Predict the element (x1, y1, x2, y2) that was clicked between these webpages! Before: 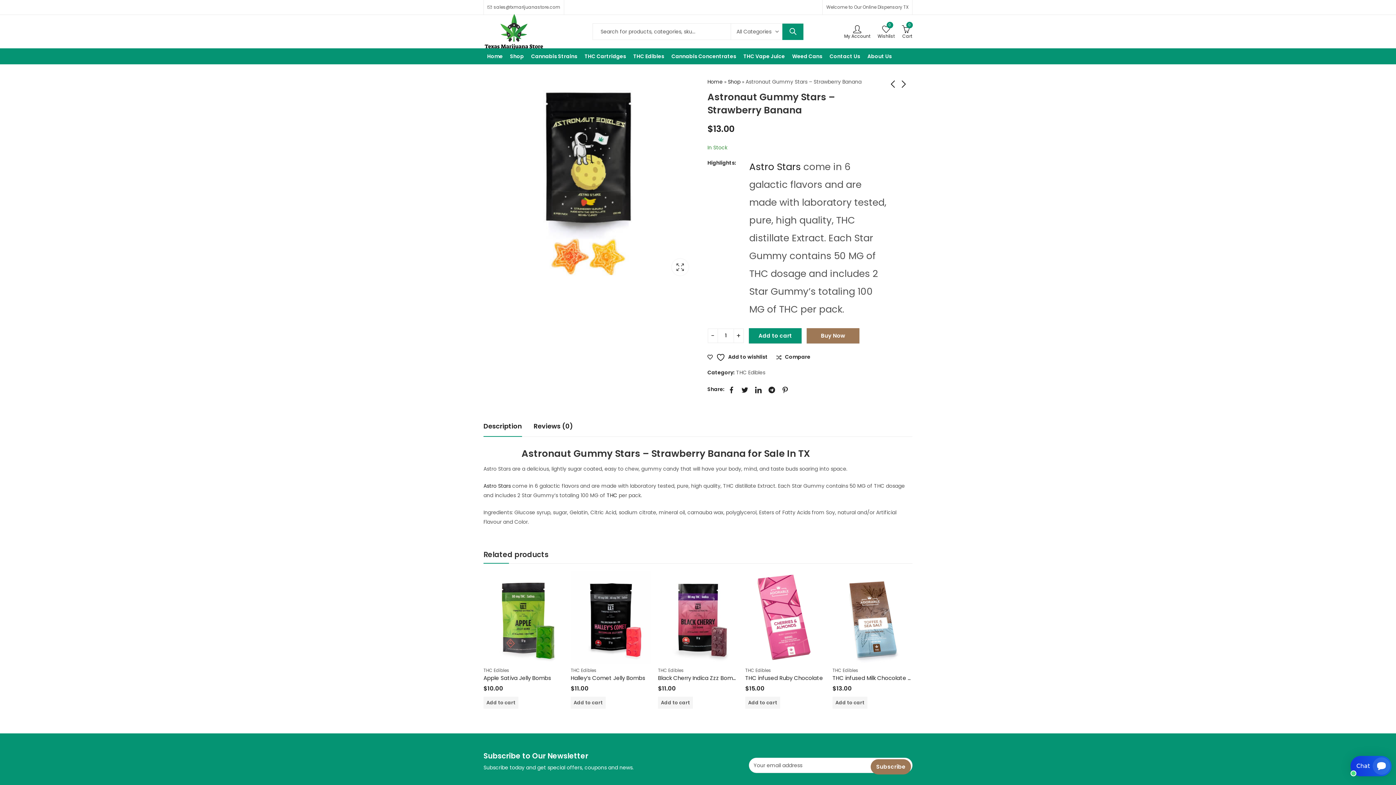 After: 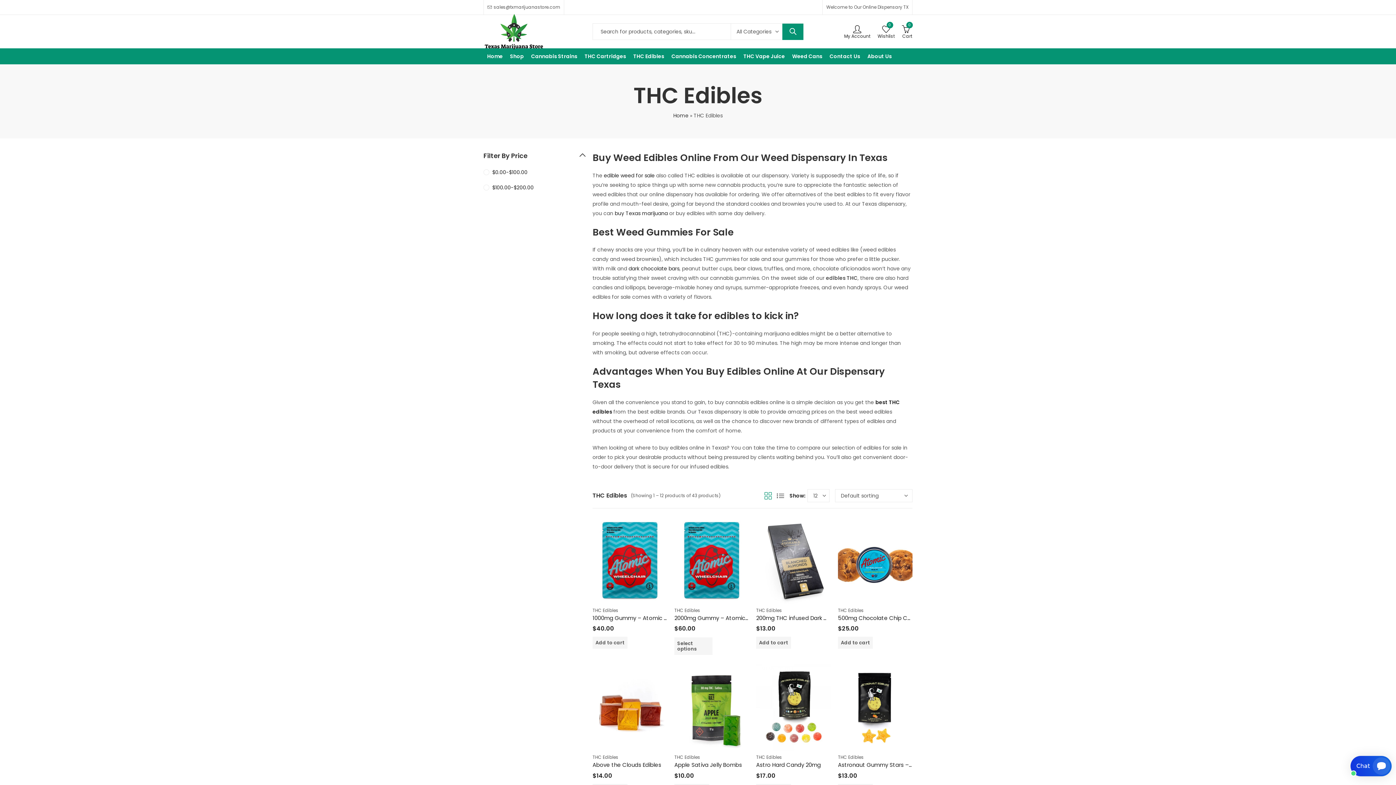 Action: bbox: (736, 367, 765, 377) label: THC Edibles